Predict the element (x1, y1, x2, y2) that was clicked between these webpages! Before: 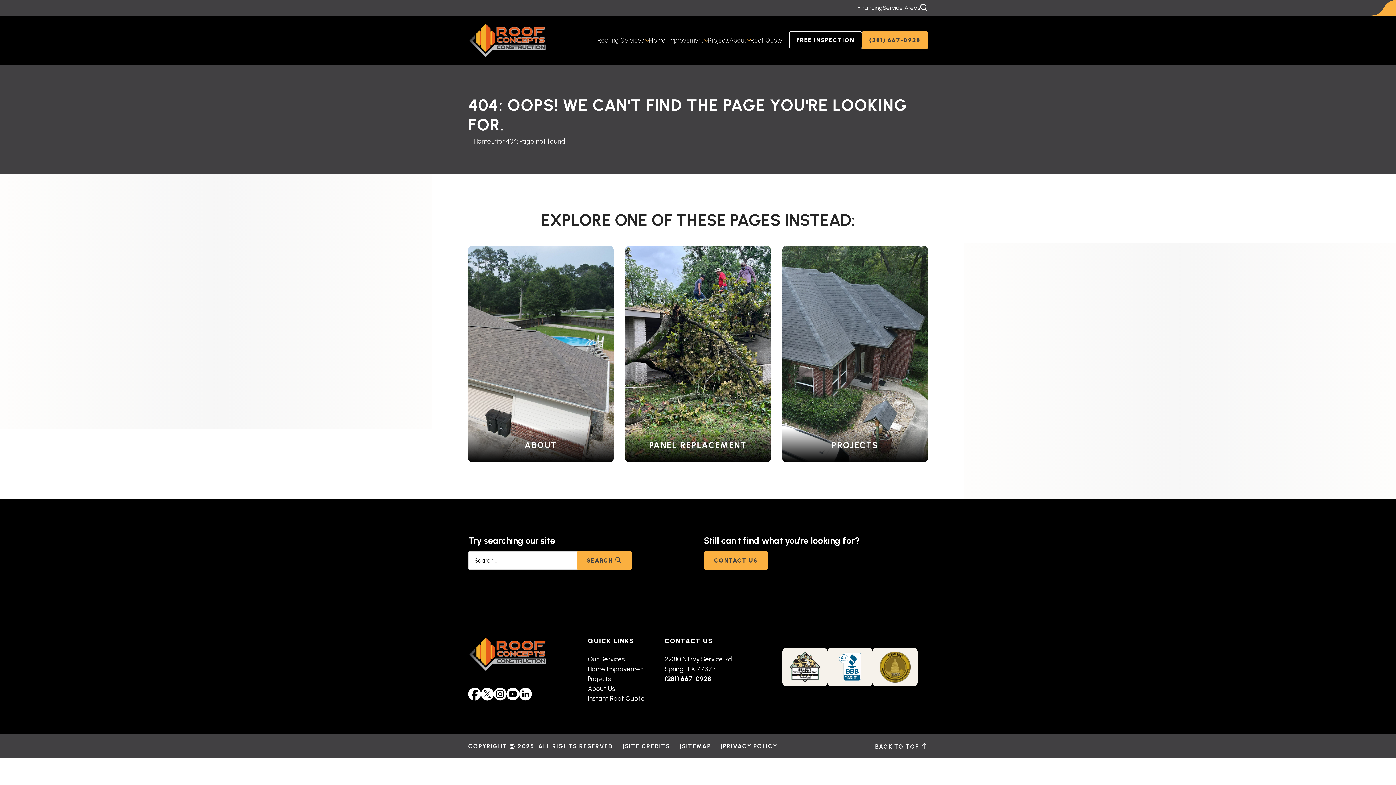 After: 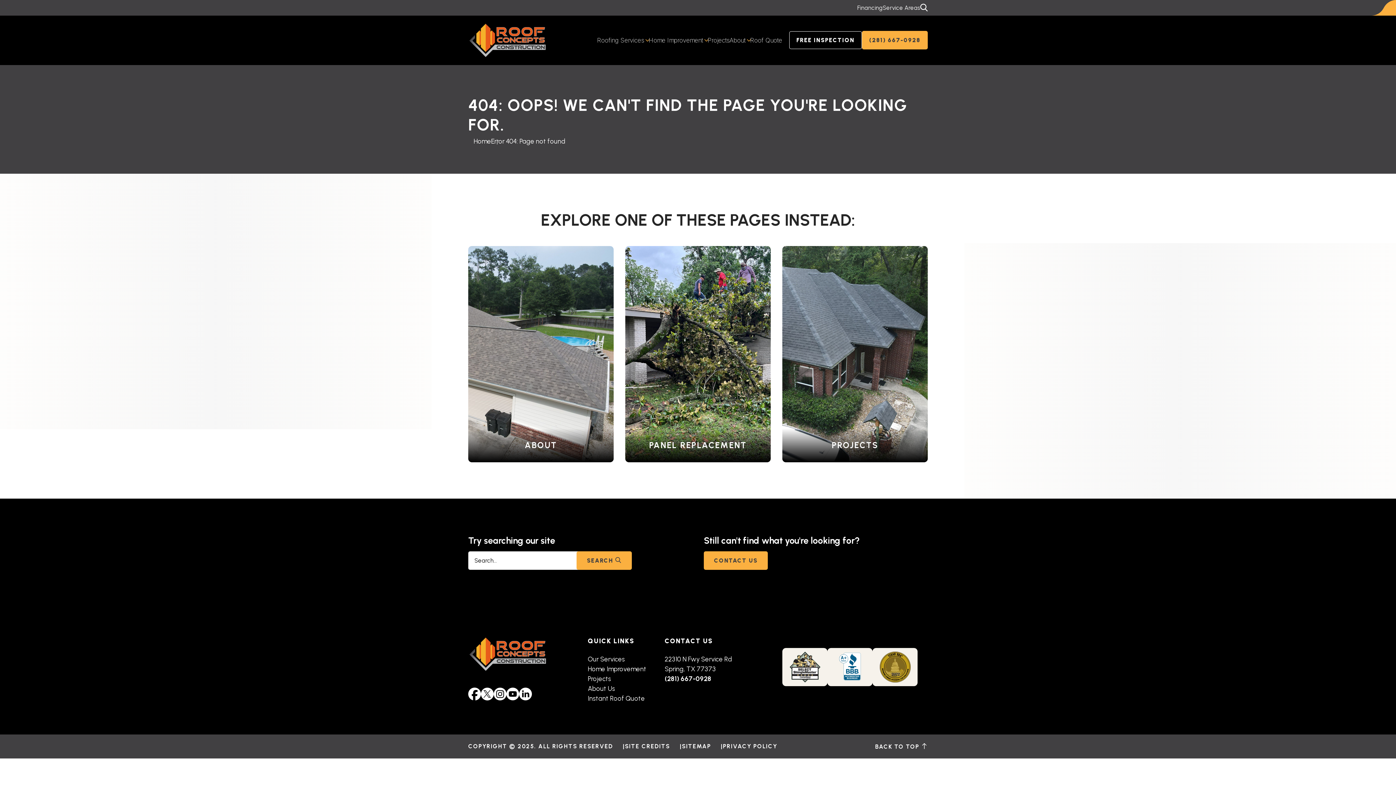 Action: bbox: (782, 648, 827, 686)